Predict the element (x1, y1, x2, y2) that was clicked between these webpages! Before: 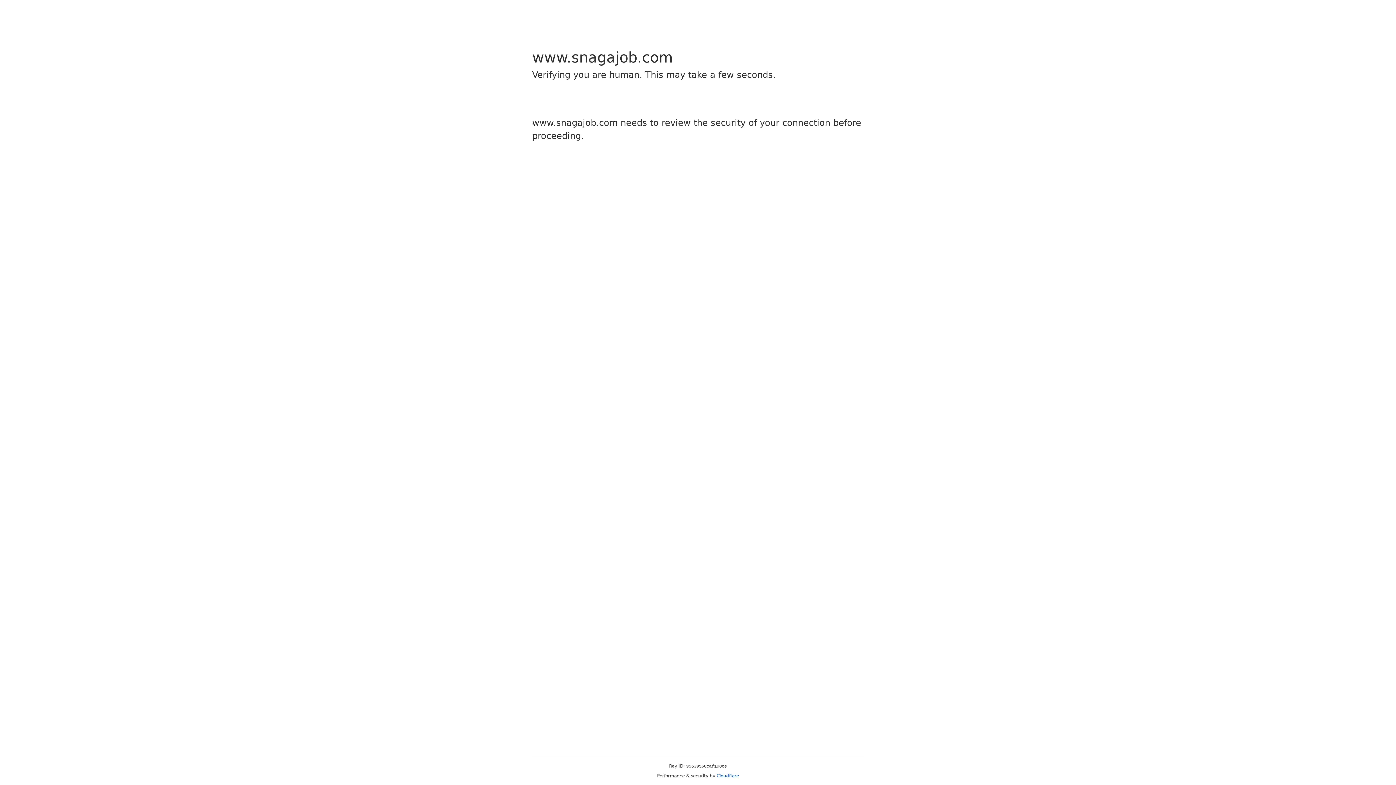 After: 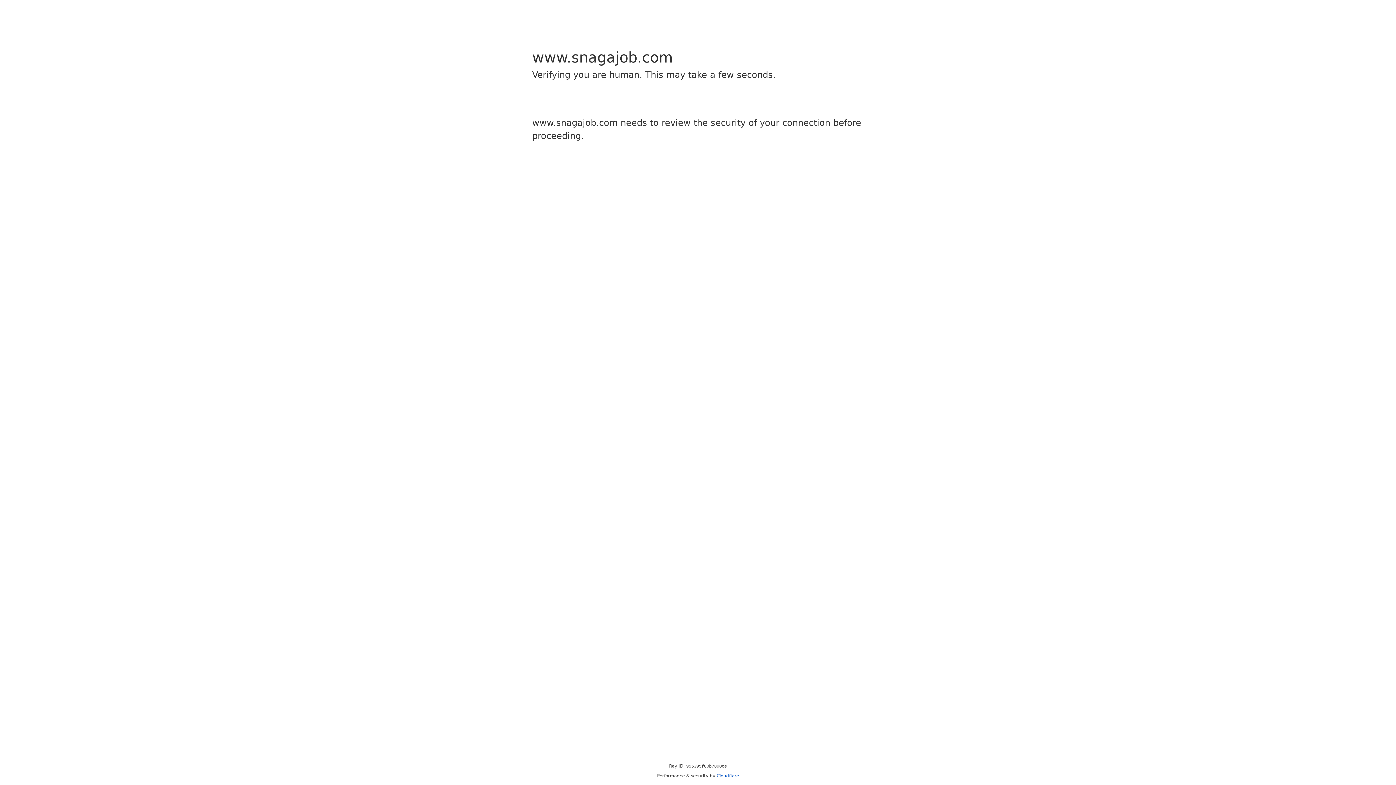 Action: bbox: (716, 773, 739, 778) label: Cloudflare